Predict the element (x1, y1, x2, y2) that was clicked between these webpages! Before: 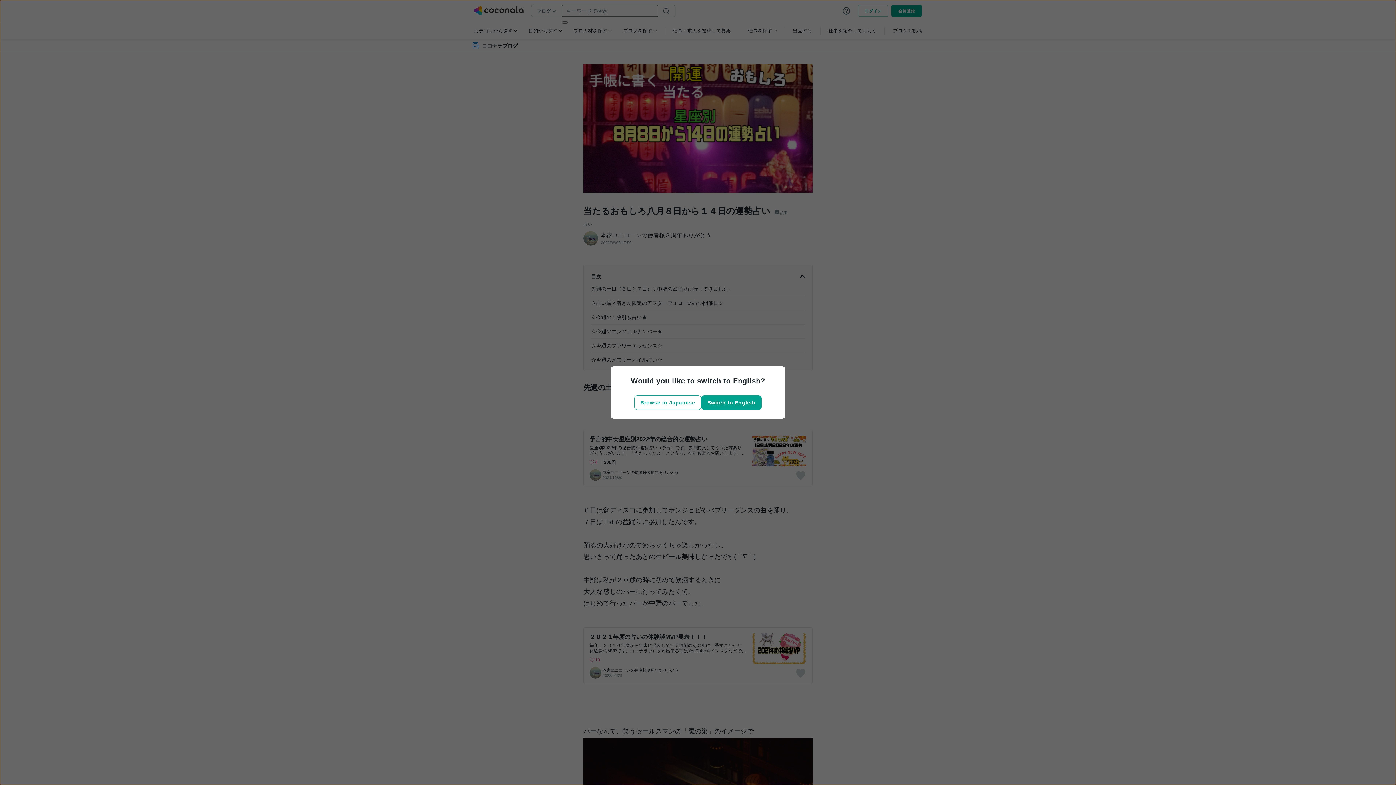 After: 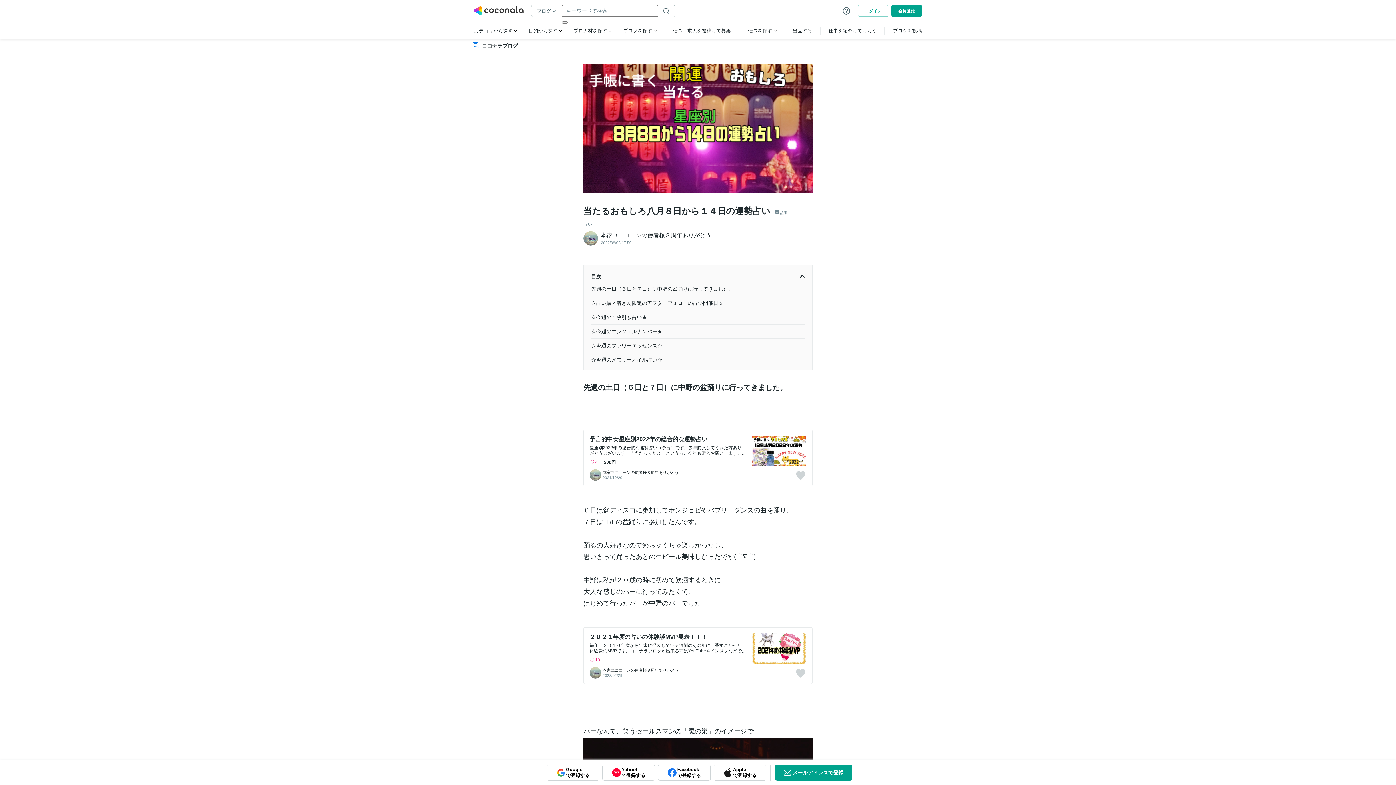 Action: label: Browse in Japanese bbox: (634, 395, 701, 410)